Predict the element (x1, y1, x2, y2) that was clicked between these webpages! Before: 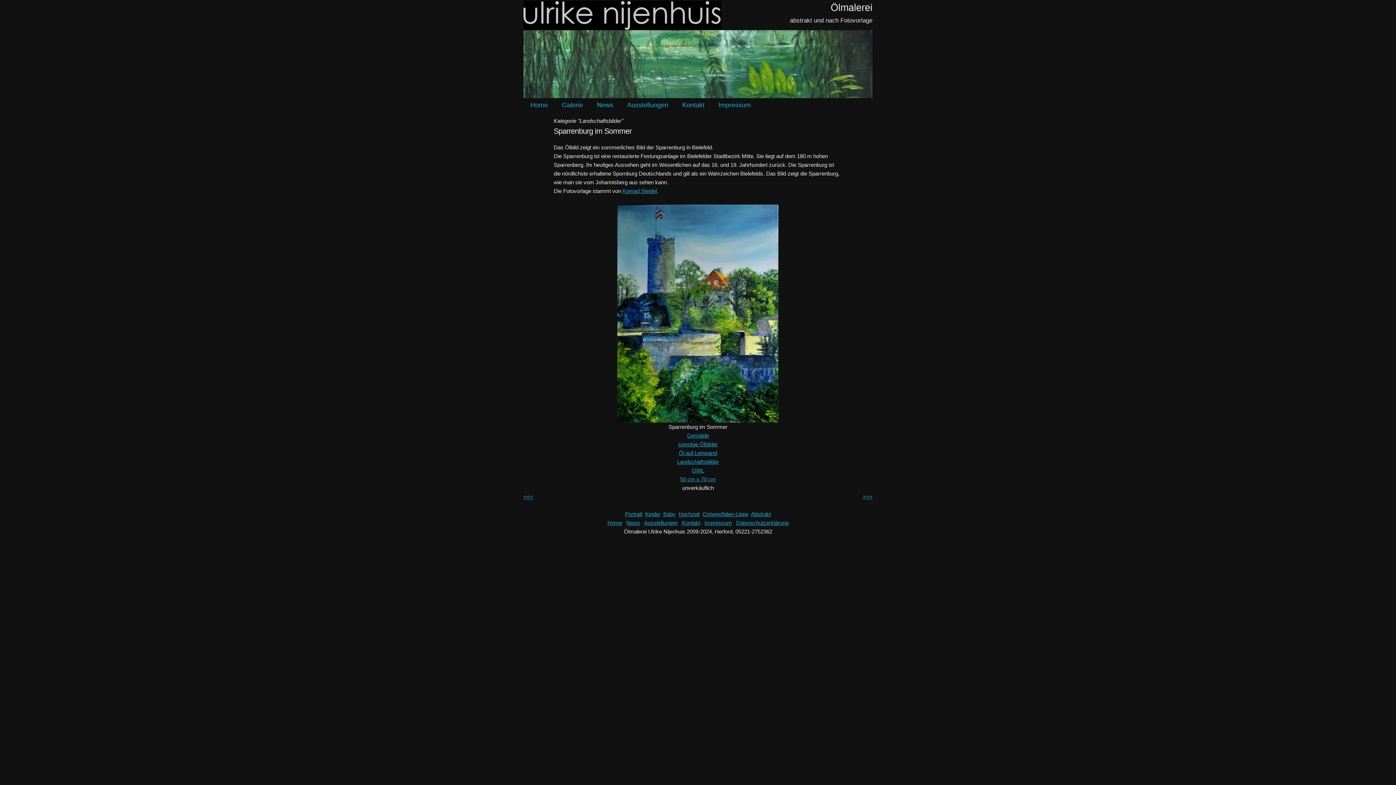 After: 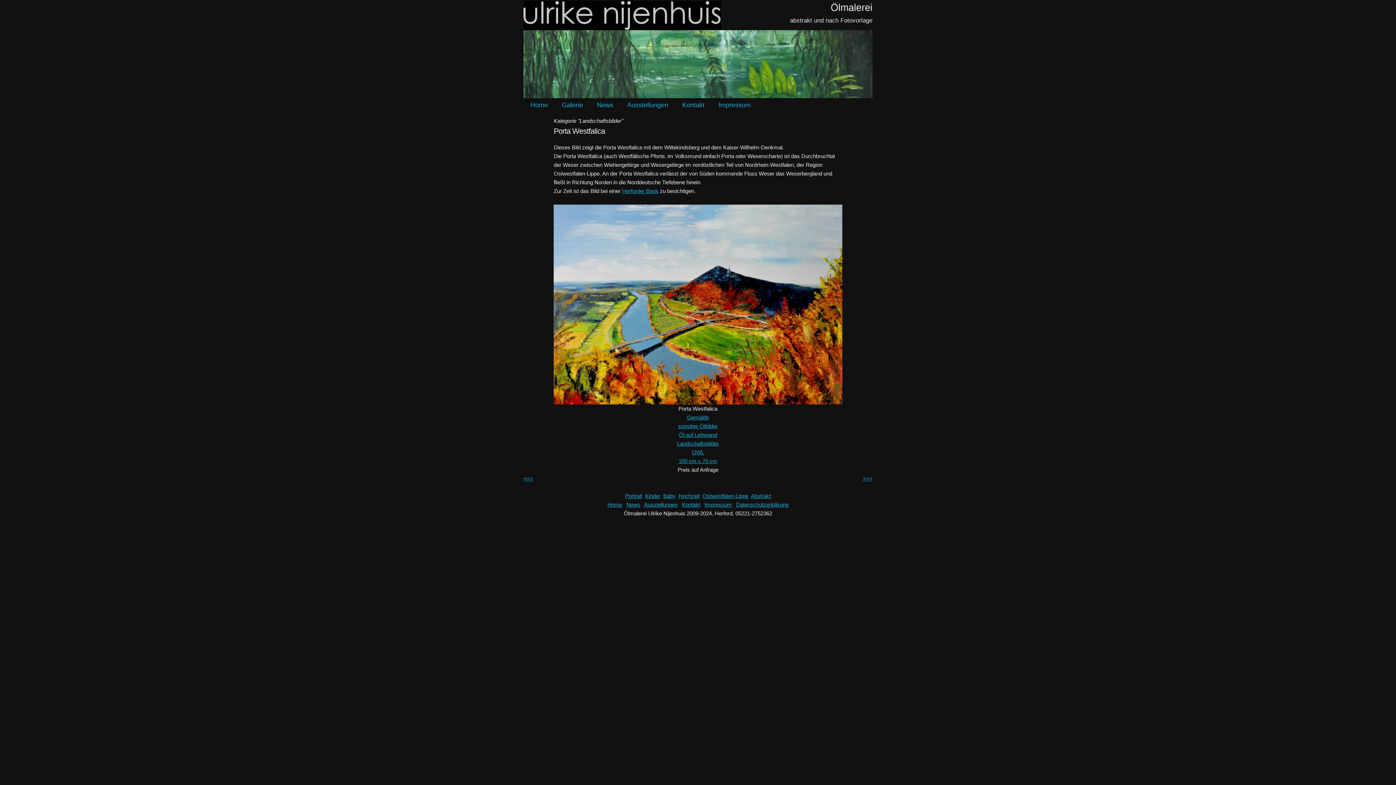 Action: label: >>> bbox: (862, 493, 872, 500)